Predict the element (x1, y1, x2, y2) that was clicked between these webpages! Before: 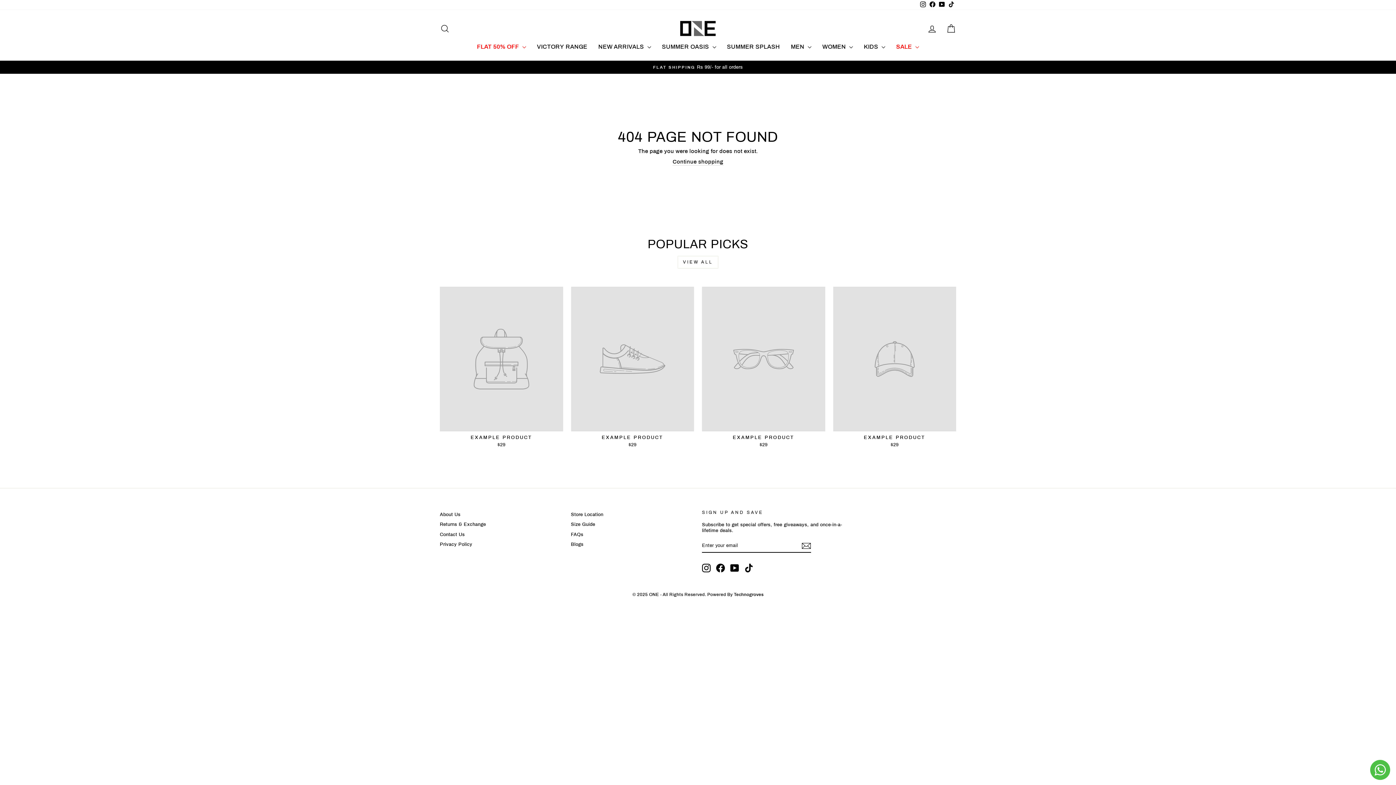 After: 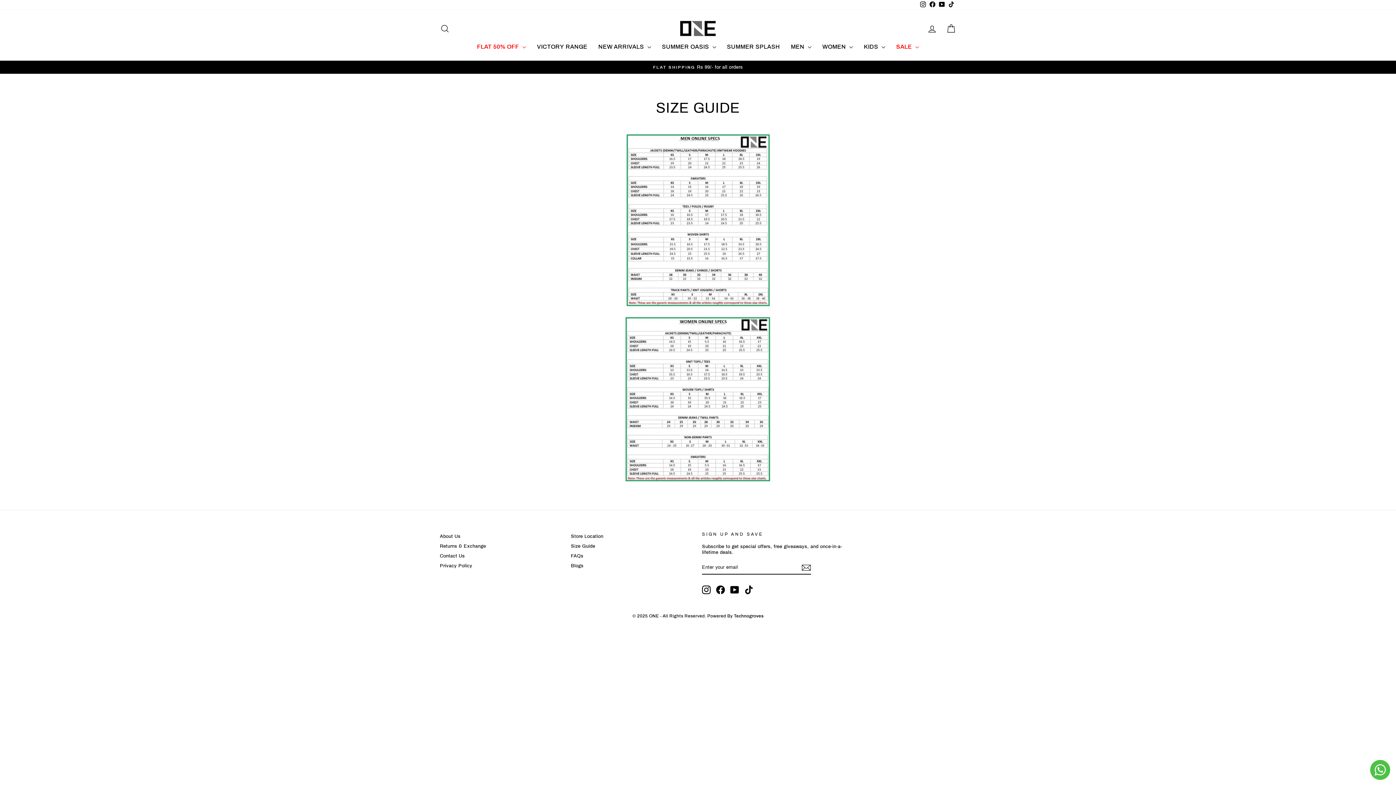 Action: label: Size Guide bbox: (571, 520, 595, 529)